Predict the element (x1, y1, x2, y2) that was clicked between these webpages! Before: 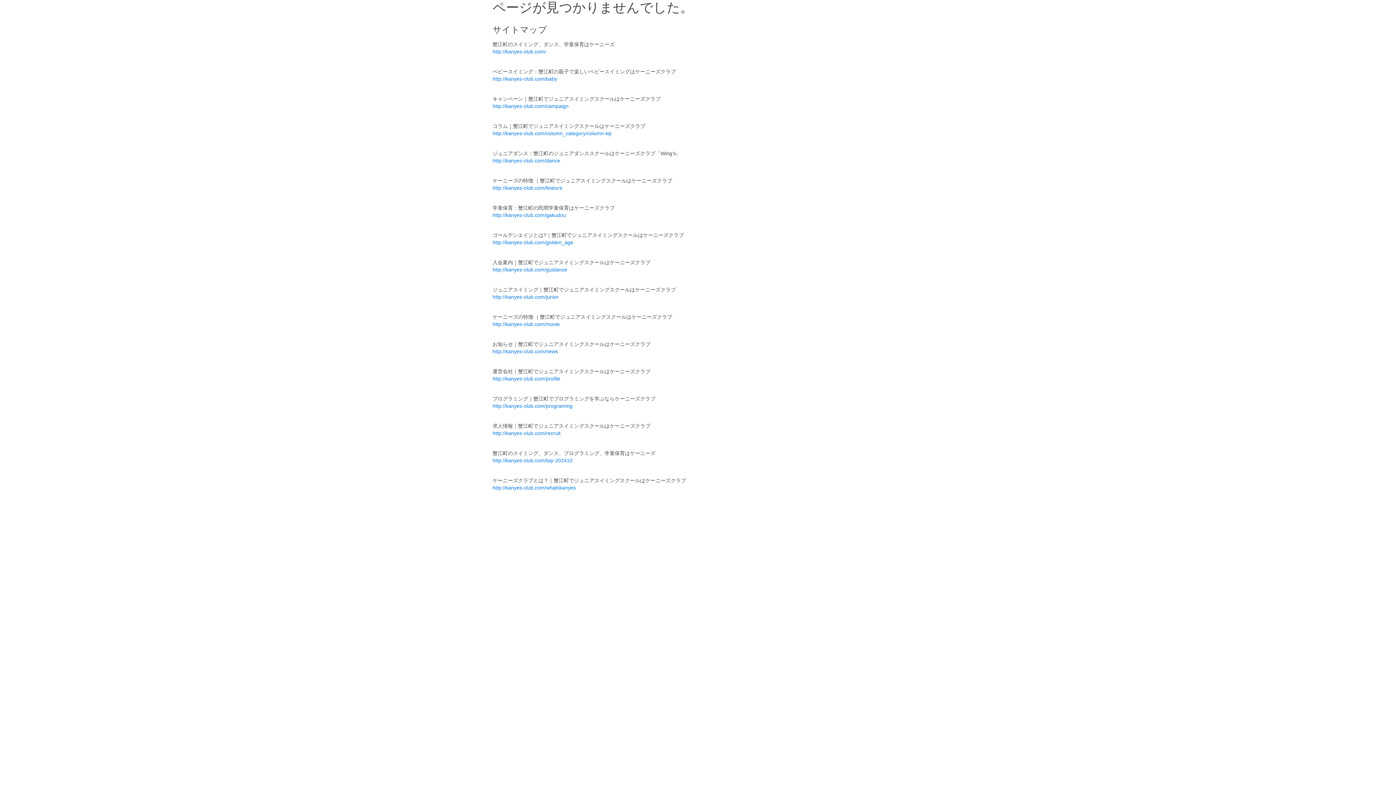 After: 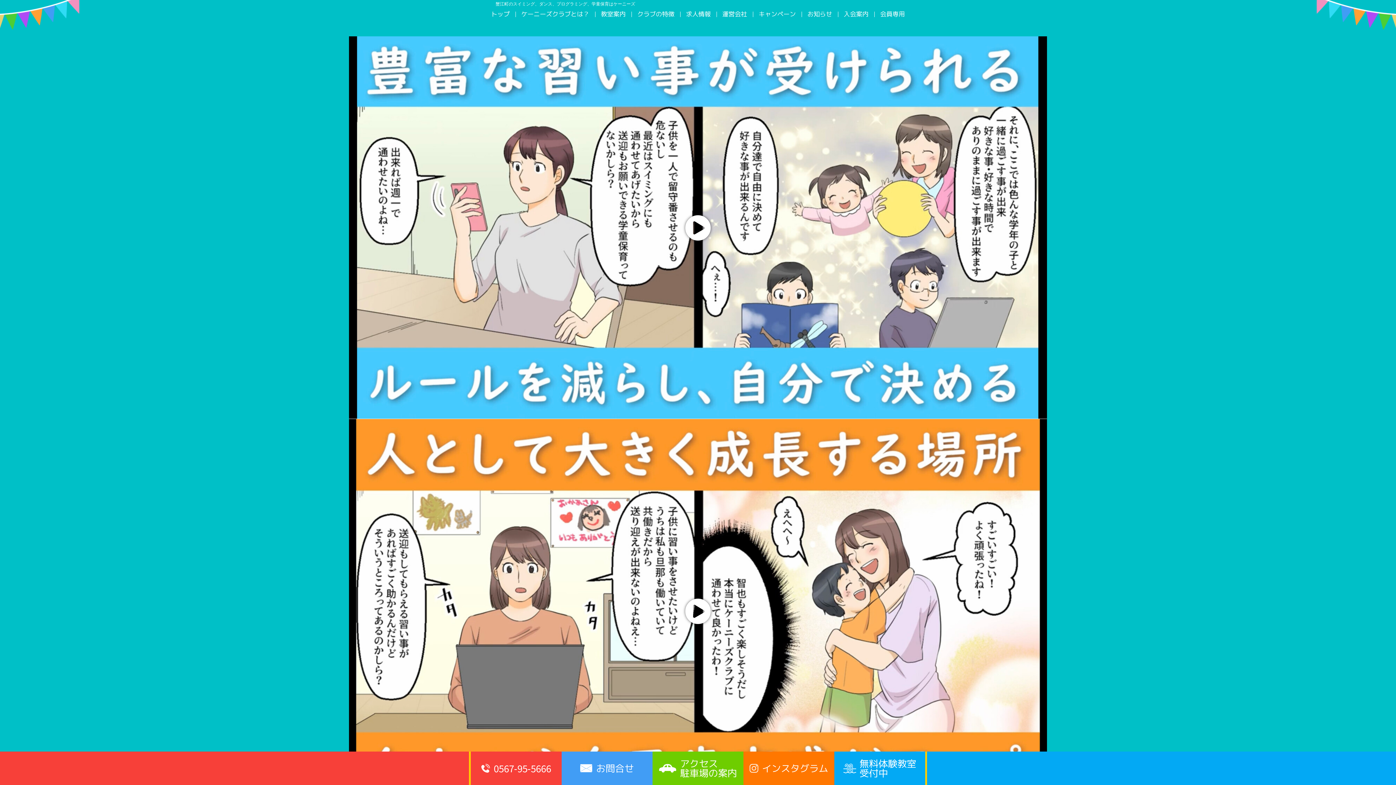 Action: label: http://kanyes-club.com/top-202410 bbox: (492, 457, 572, 463)